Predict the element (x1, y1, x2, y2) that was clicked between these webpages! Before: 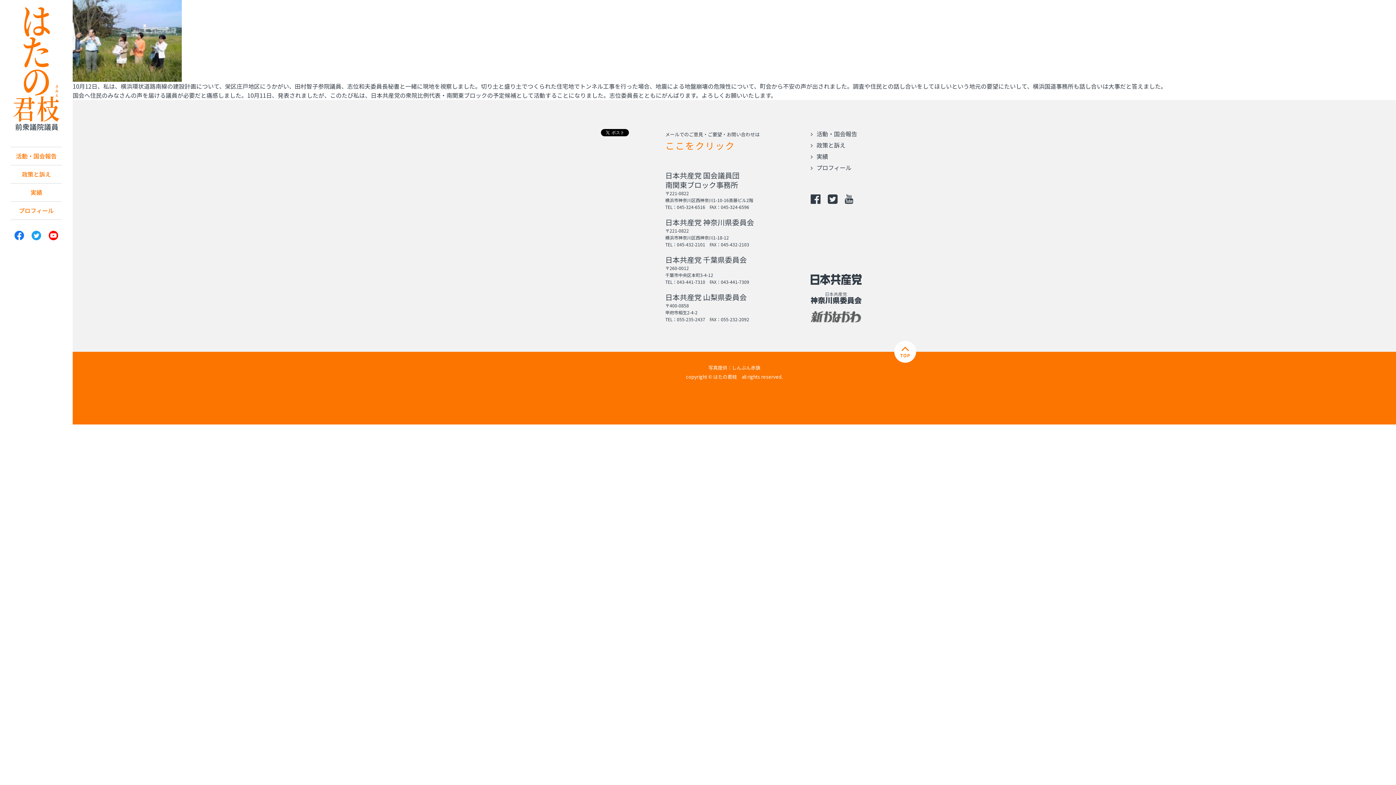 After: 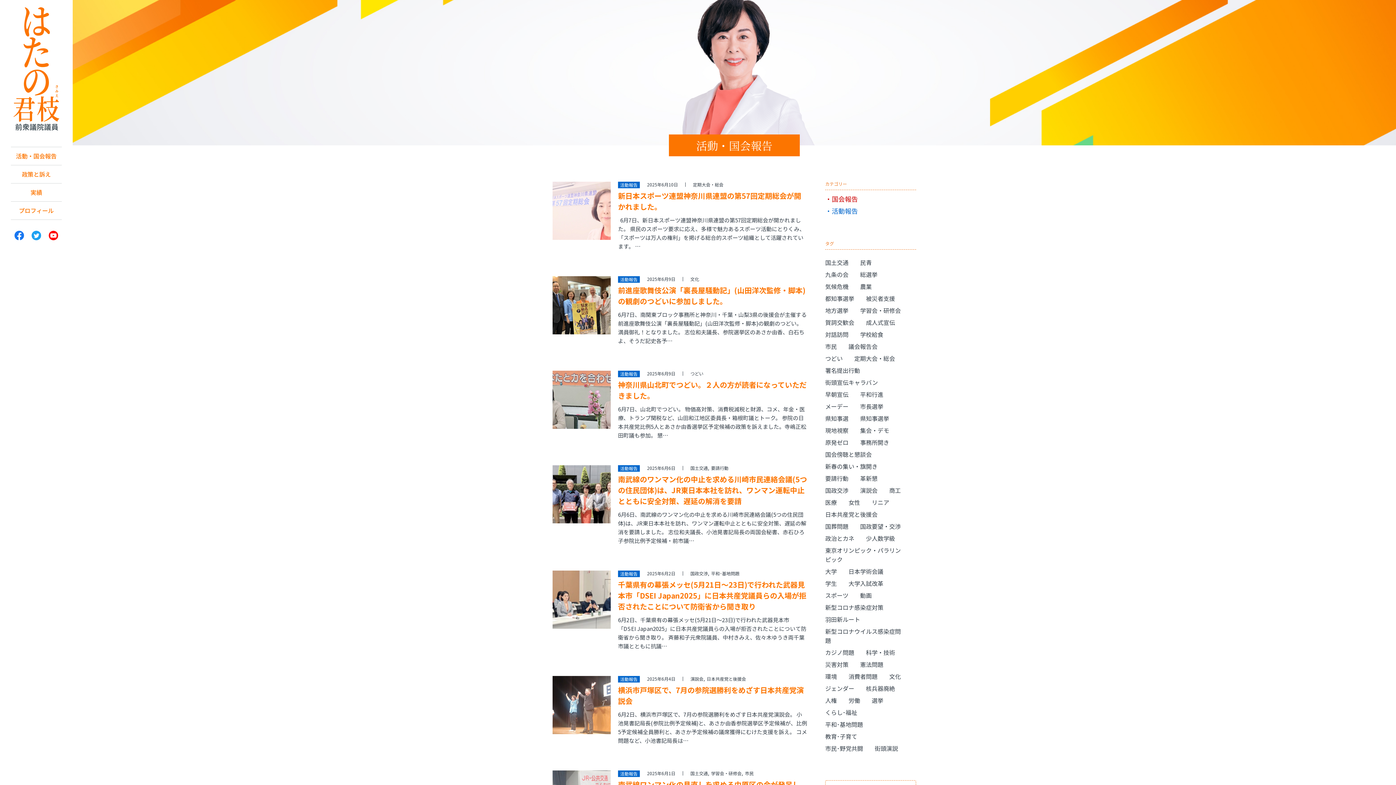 Action: label: 活動・国会報告 bbox: (10, 146, 61, 165)